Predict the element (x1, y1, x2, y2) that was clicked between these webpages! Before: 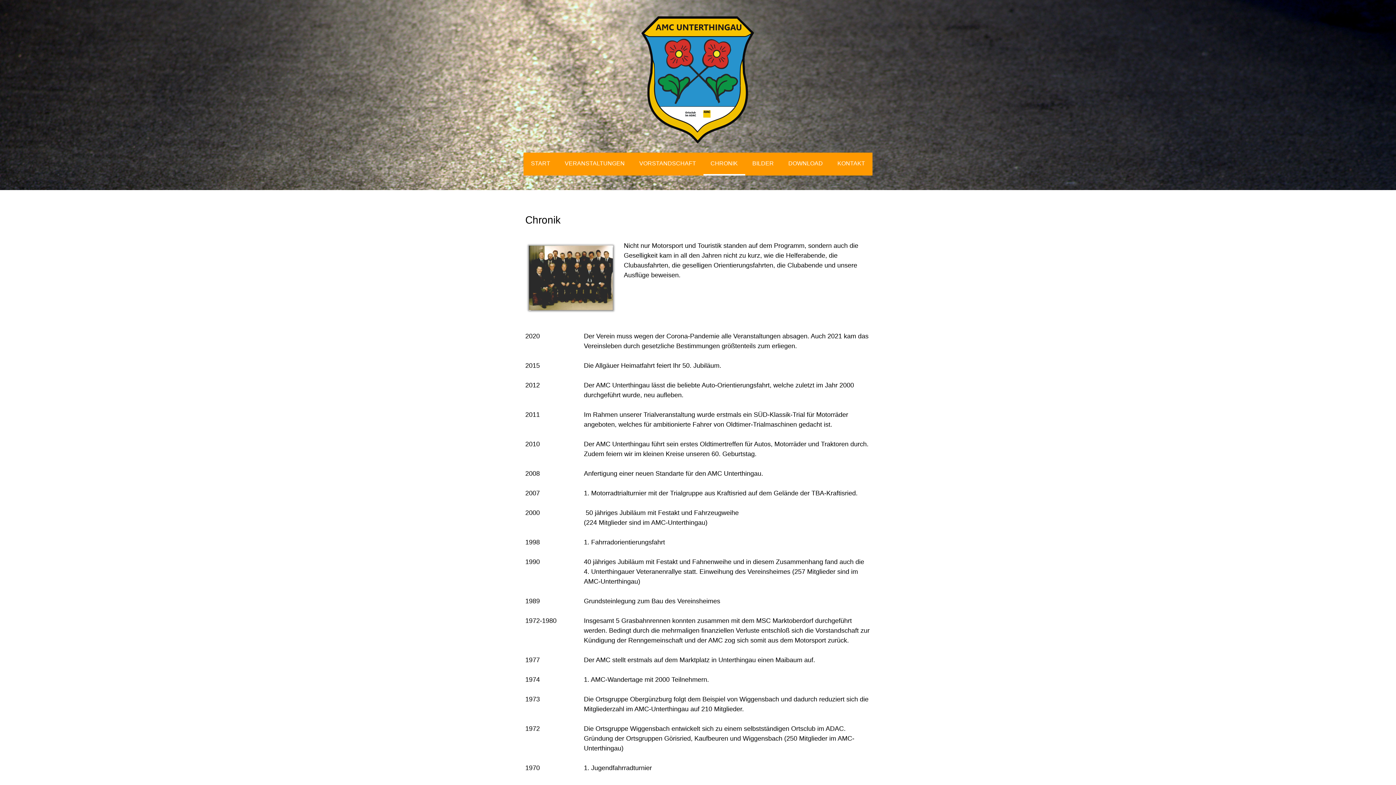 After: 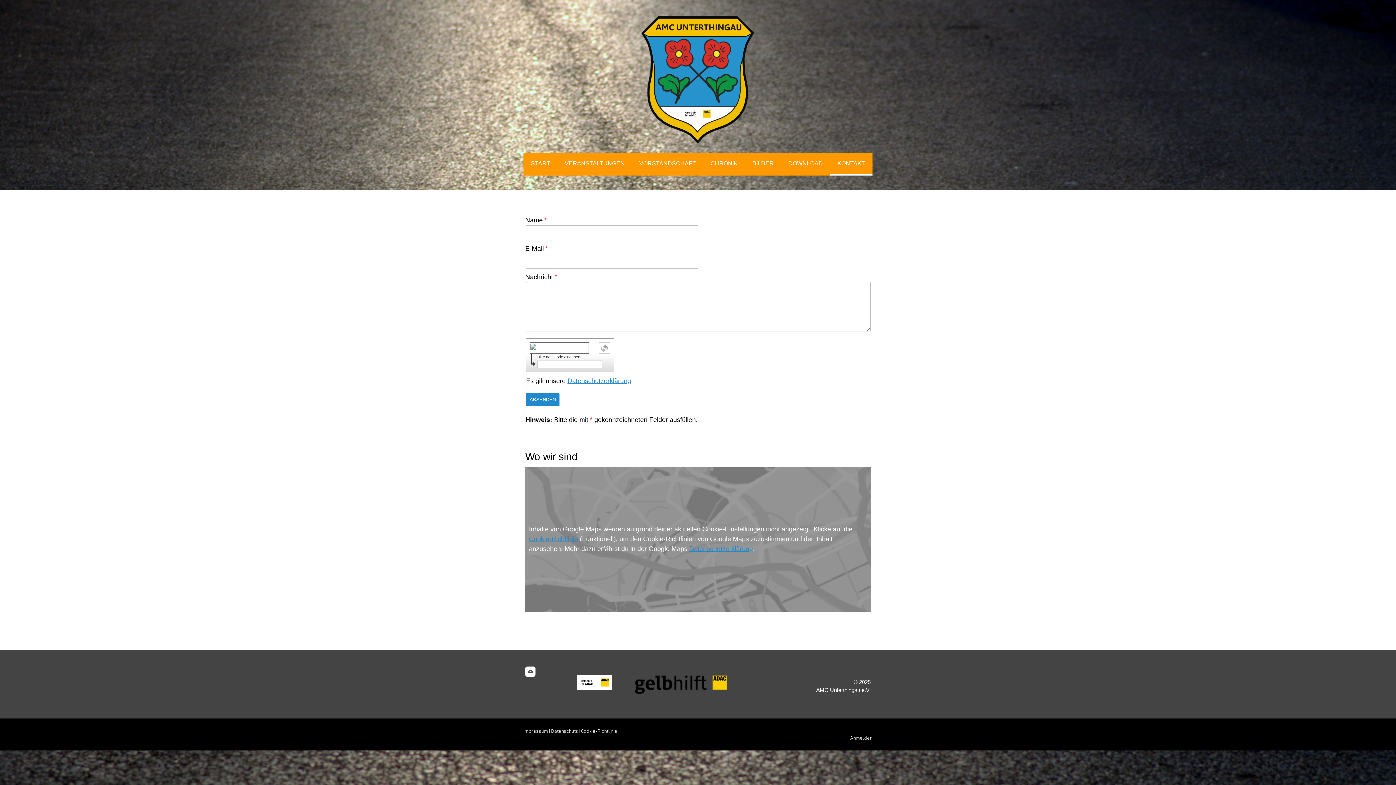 Action: label: KONTAKT bbox: (830, 152, 872, 175)